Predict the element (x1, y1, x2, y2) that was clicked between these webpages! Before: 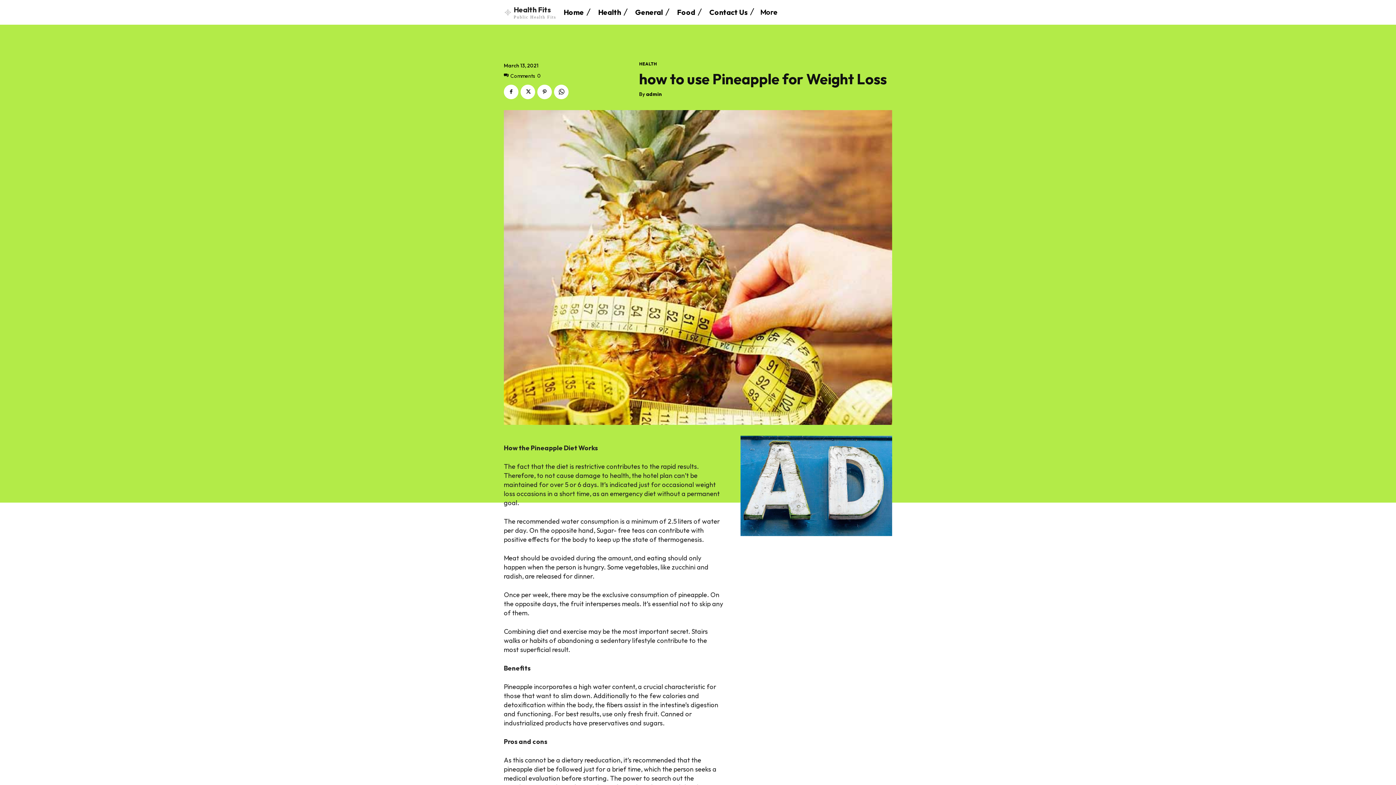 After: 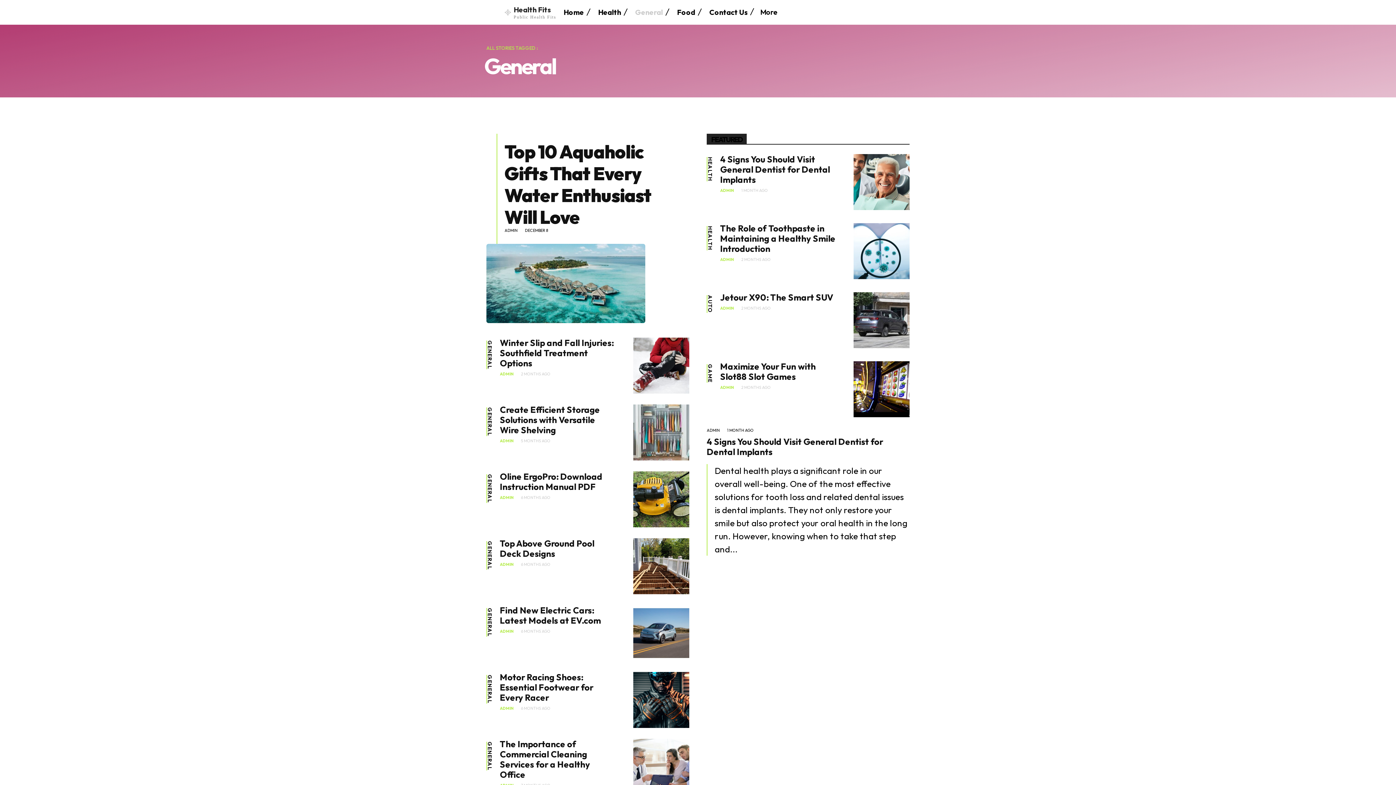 Action: bbox: (635, 3, 663, 21) label: General